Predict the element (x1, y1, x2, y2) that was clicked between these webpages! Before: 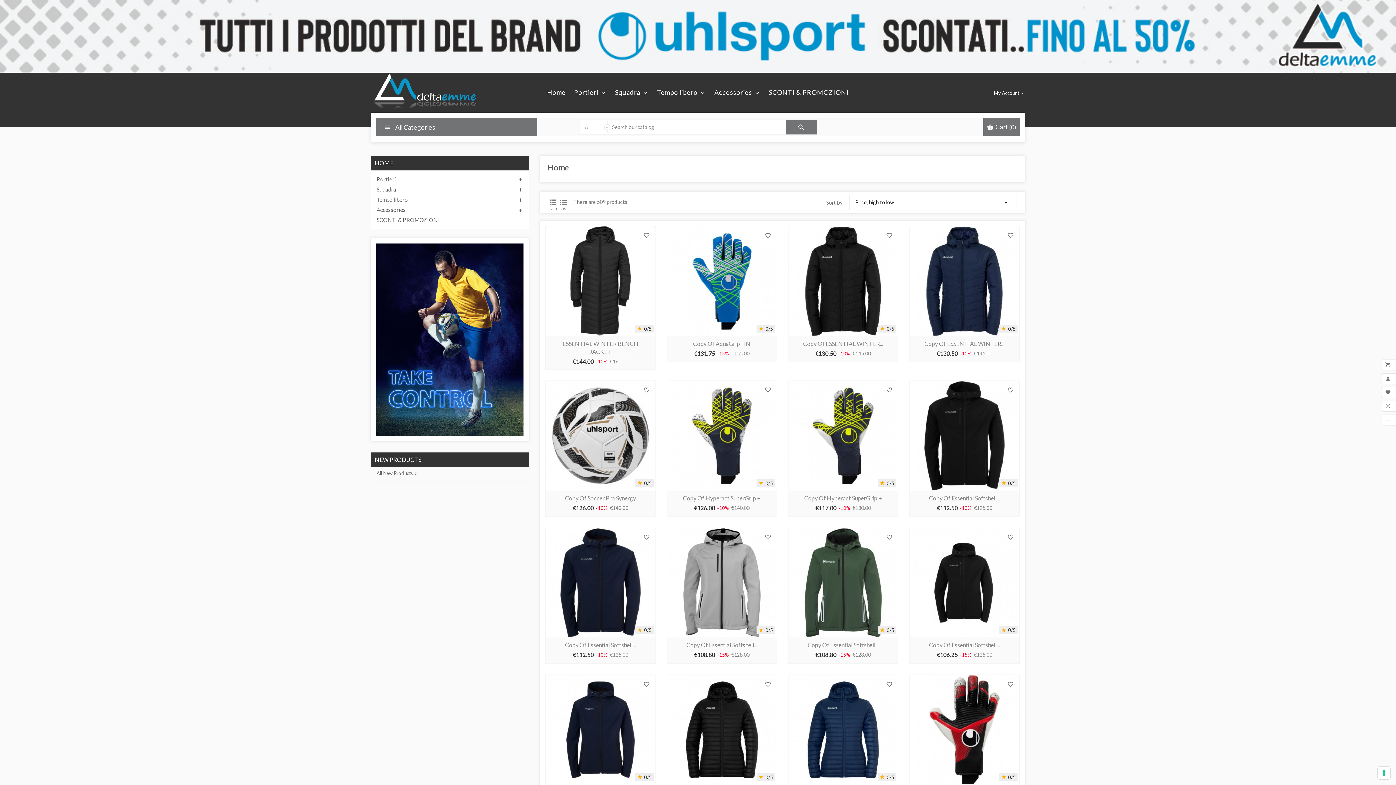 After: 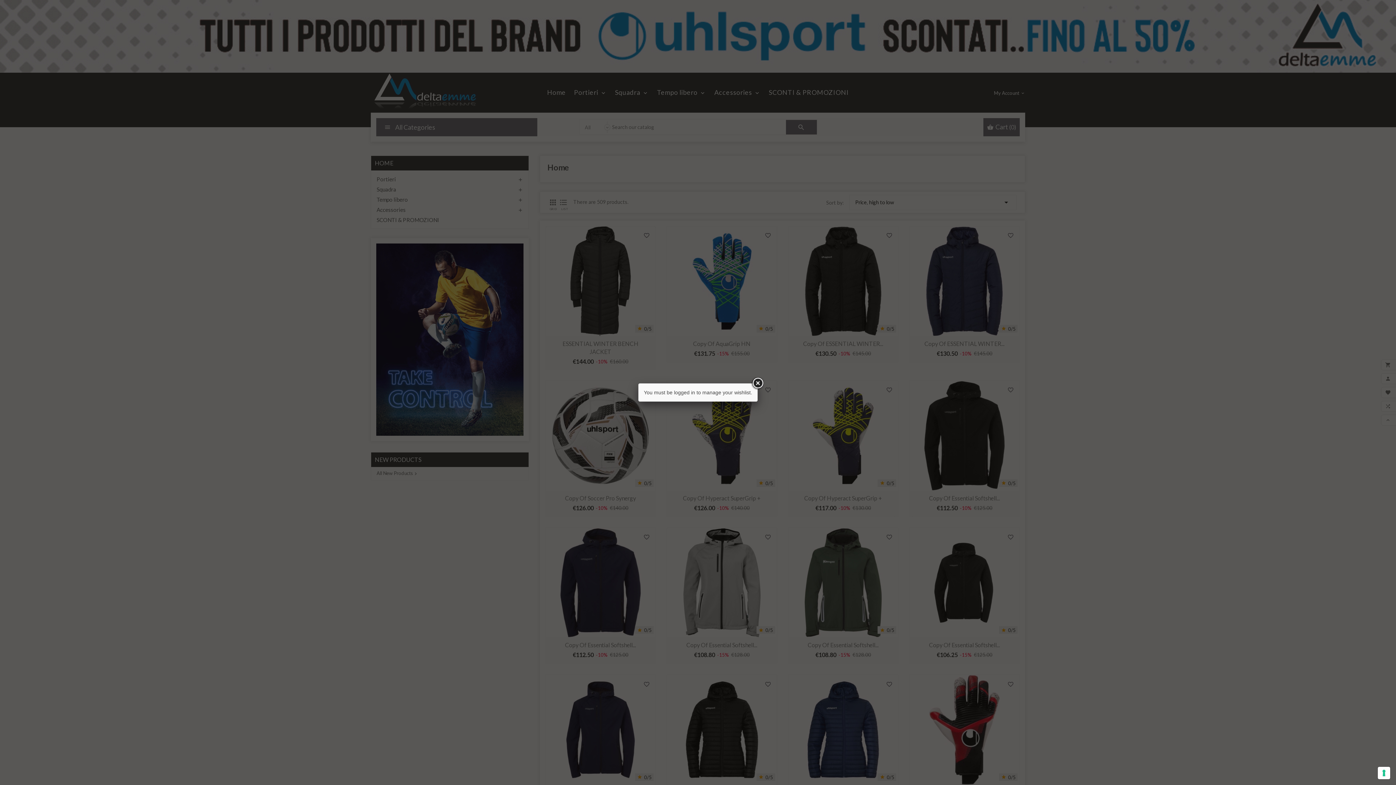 Action: bbox: (643, 533, 650, 540) label: 